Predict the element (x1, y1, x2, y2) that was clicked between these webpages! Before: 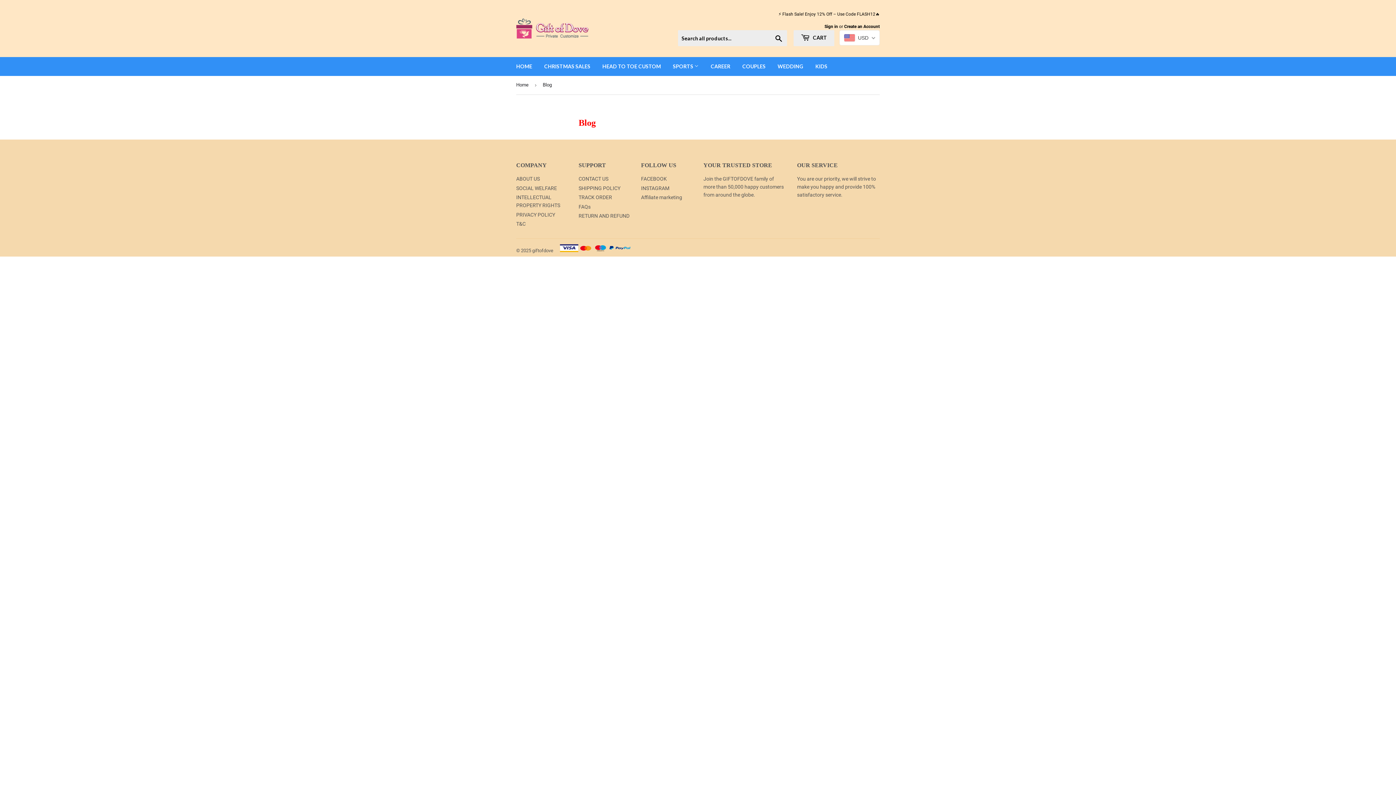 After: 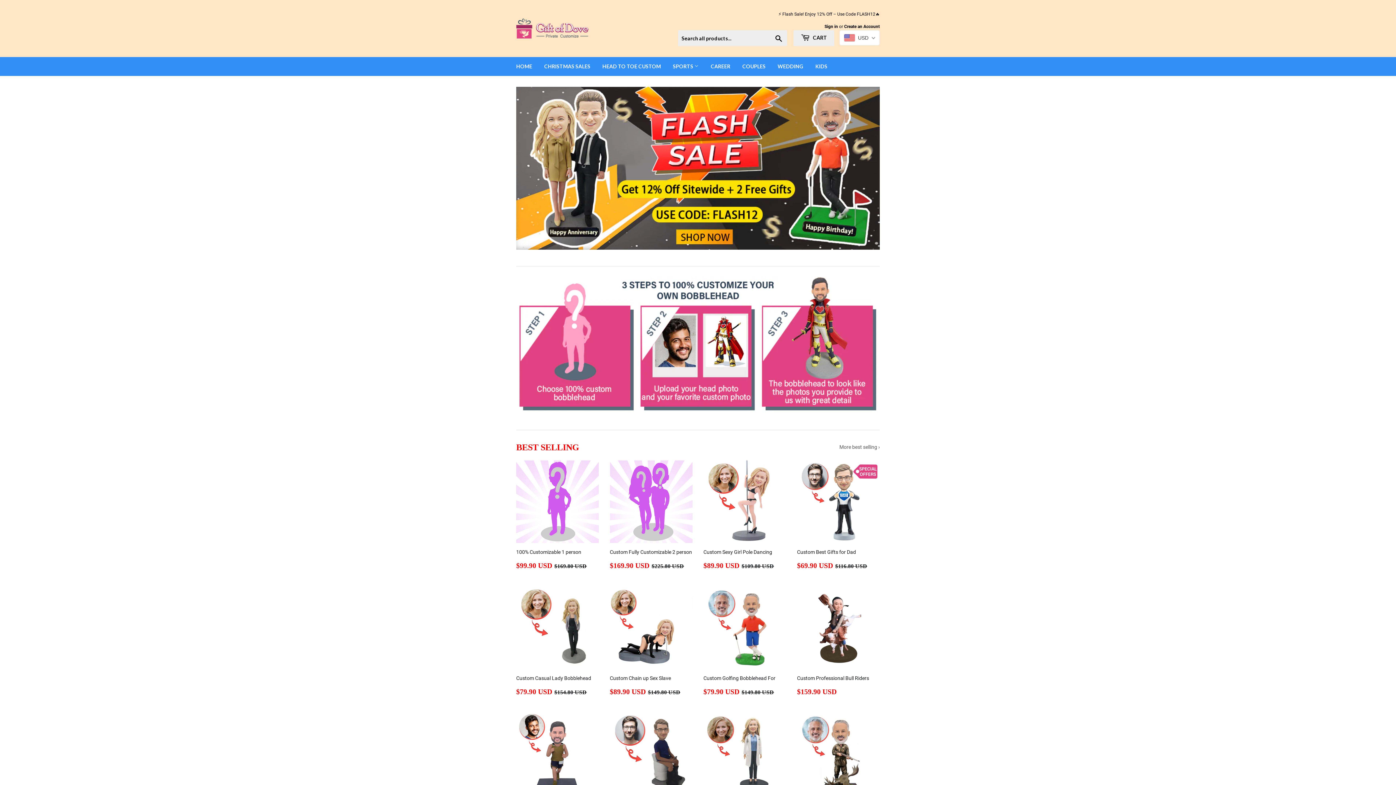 Action: label: giftofdove bbox: (532, 248, 553, 253)